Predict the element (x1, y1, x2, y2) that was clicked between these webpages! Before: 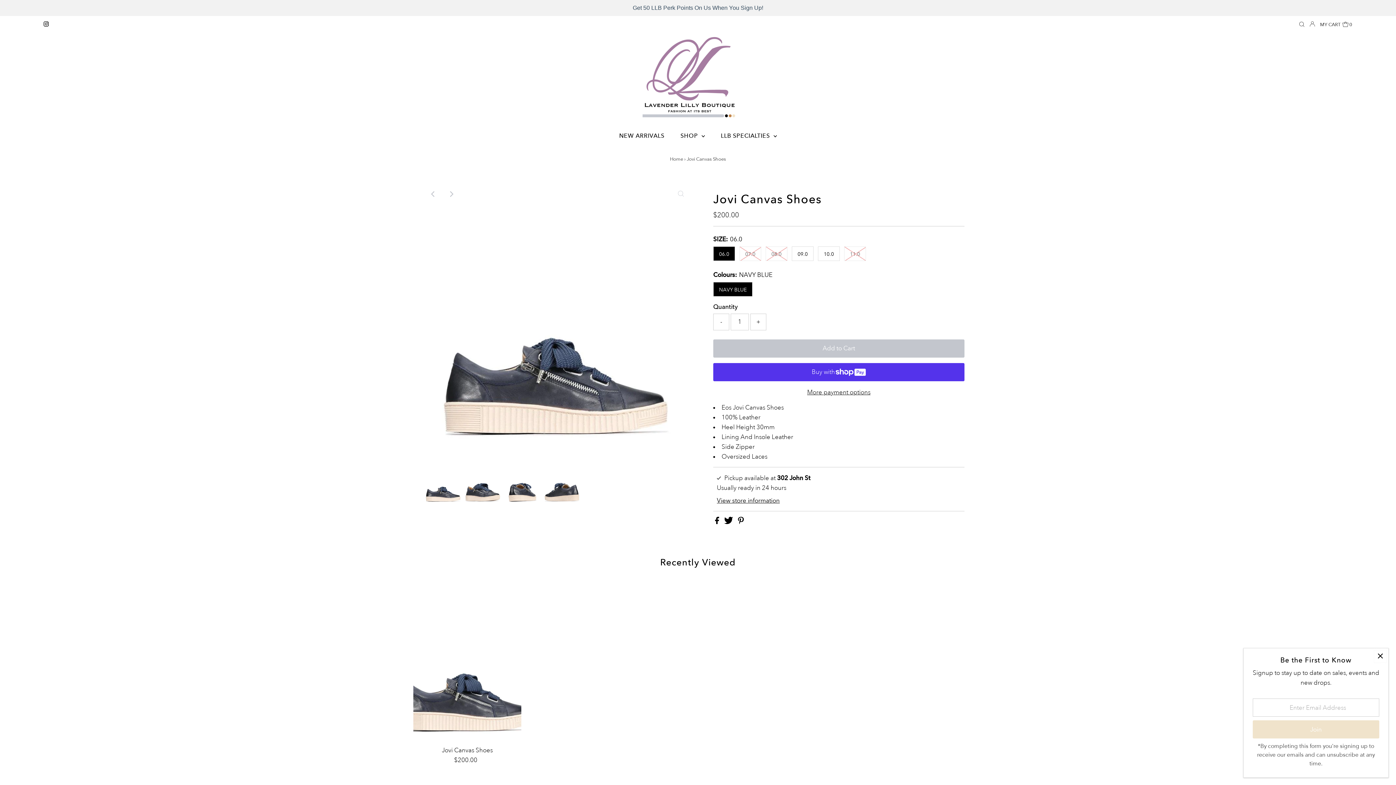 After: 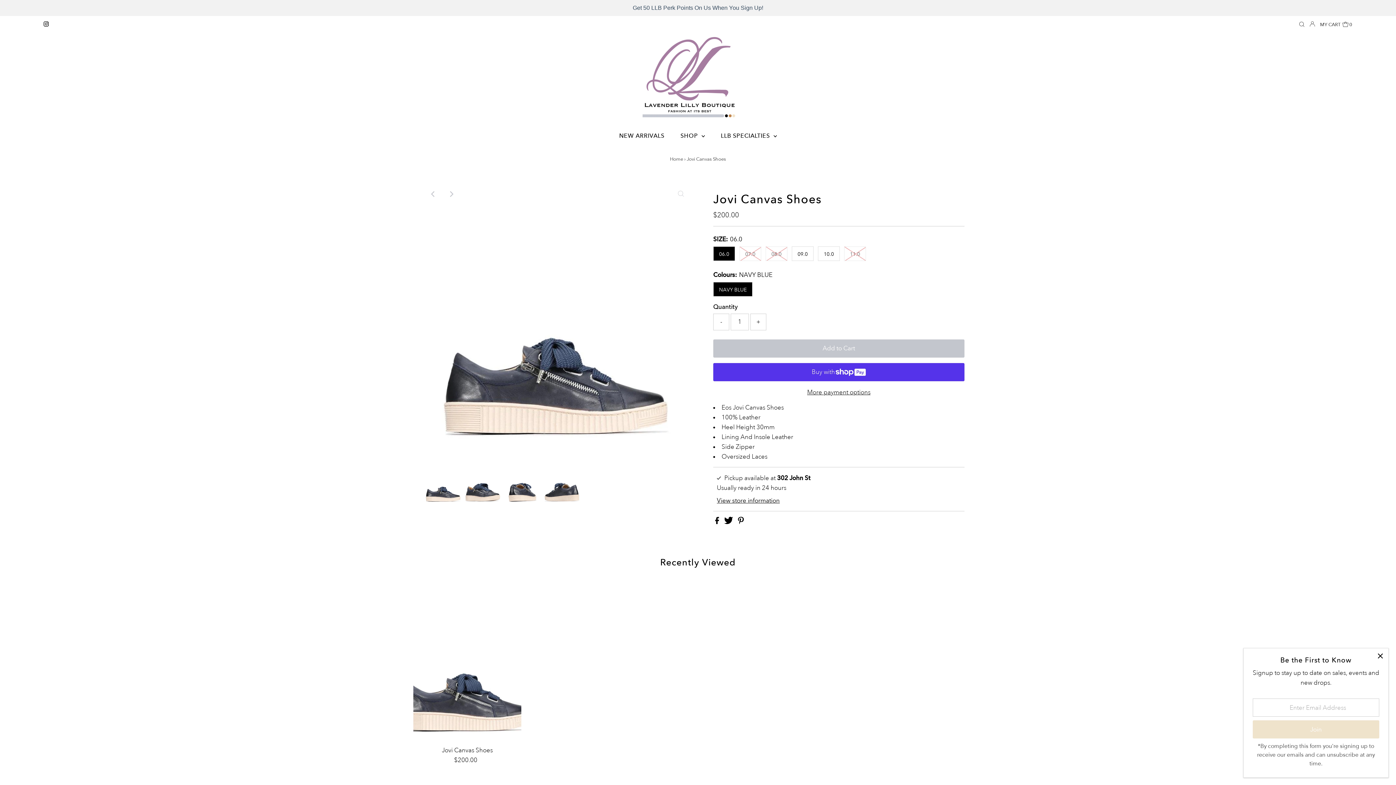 Action: bbox: (715, 518, 720, 526) label:  